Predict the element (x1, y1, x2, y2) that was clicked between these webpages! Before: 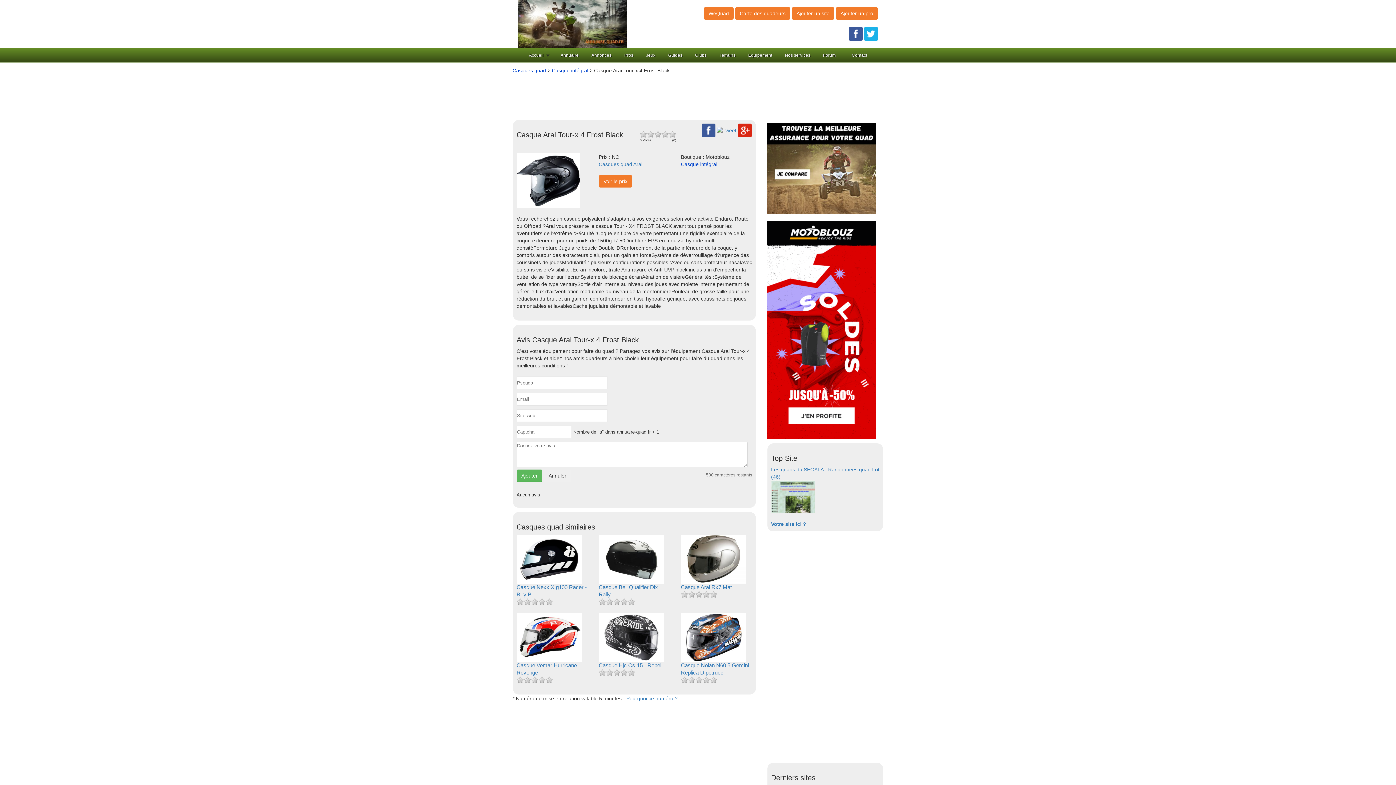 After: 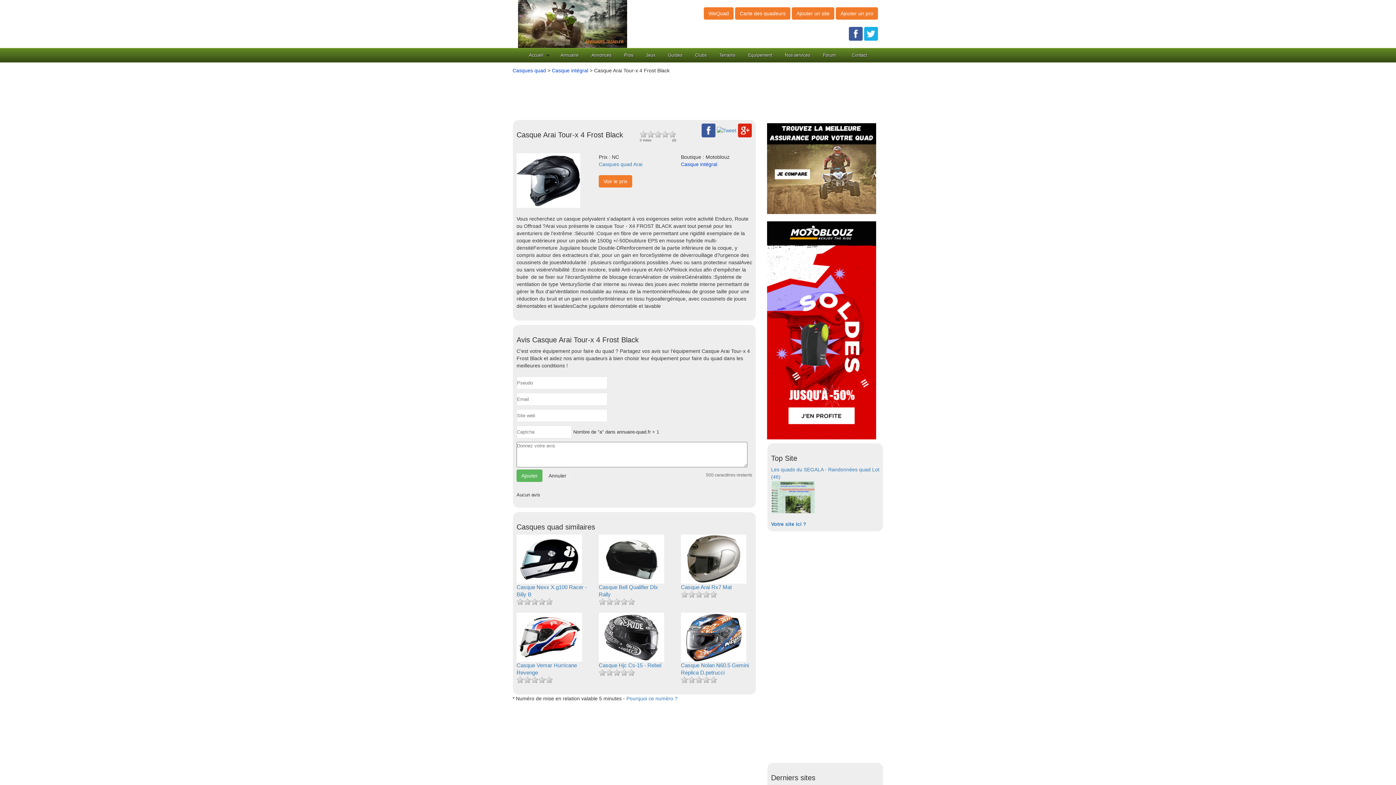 Action: bbox: (767, 327, 876, 332)